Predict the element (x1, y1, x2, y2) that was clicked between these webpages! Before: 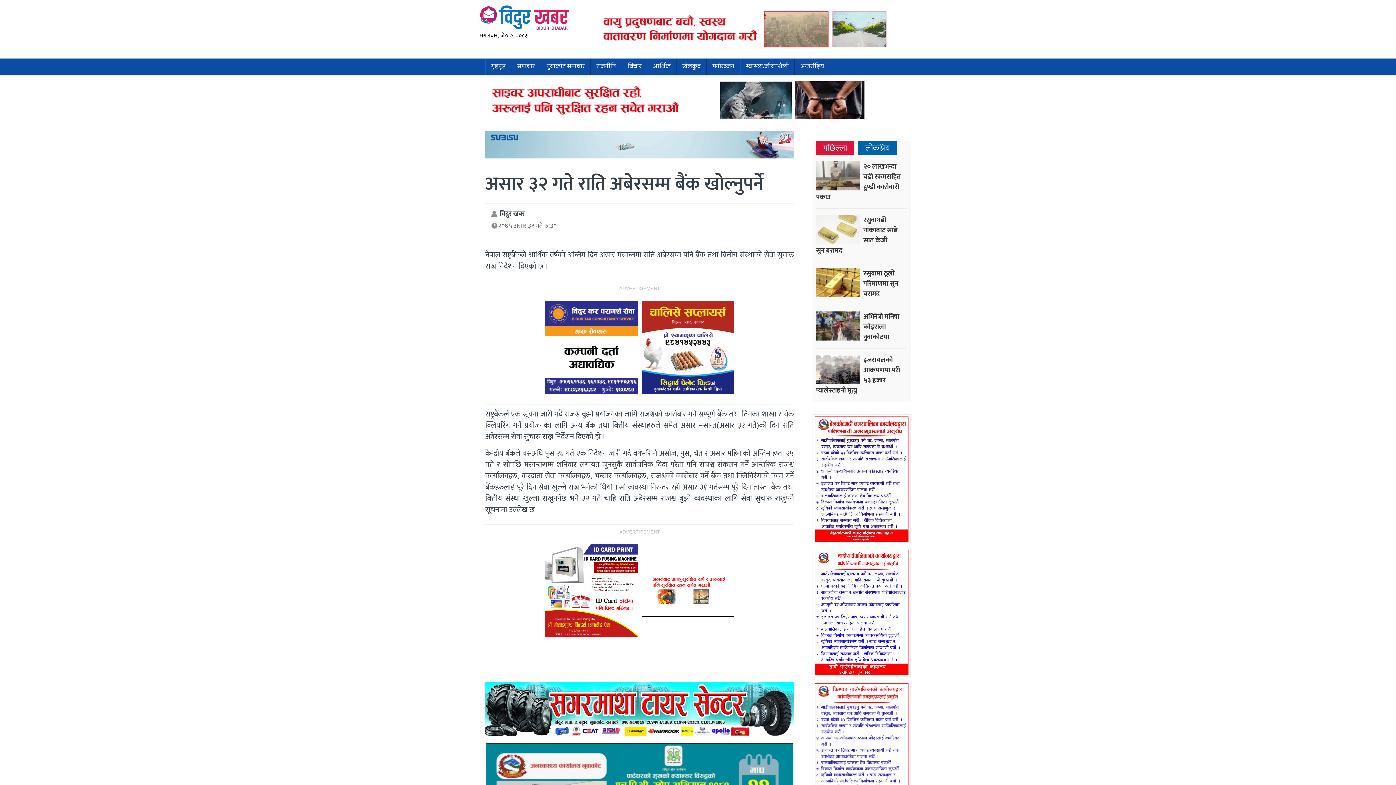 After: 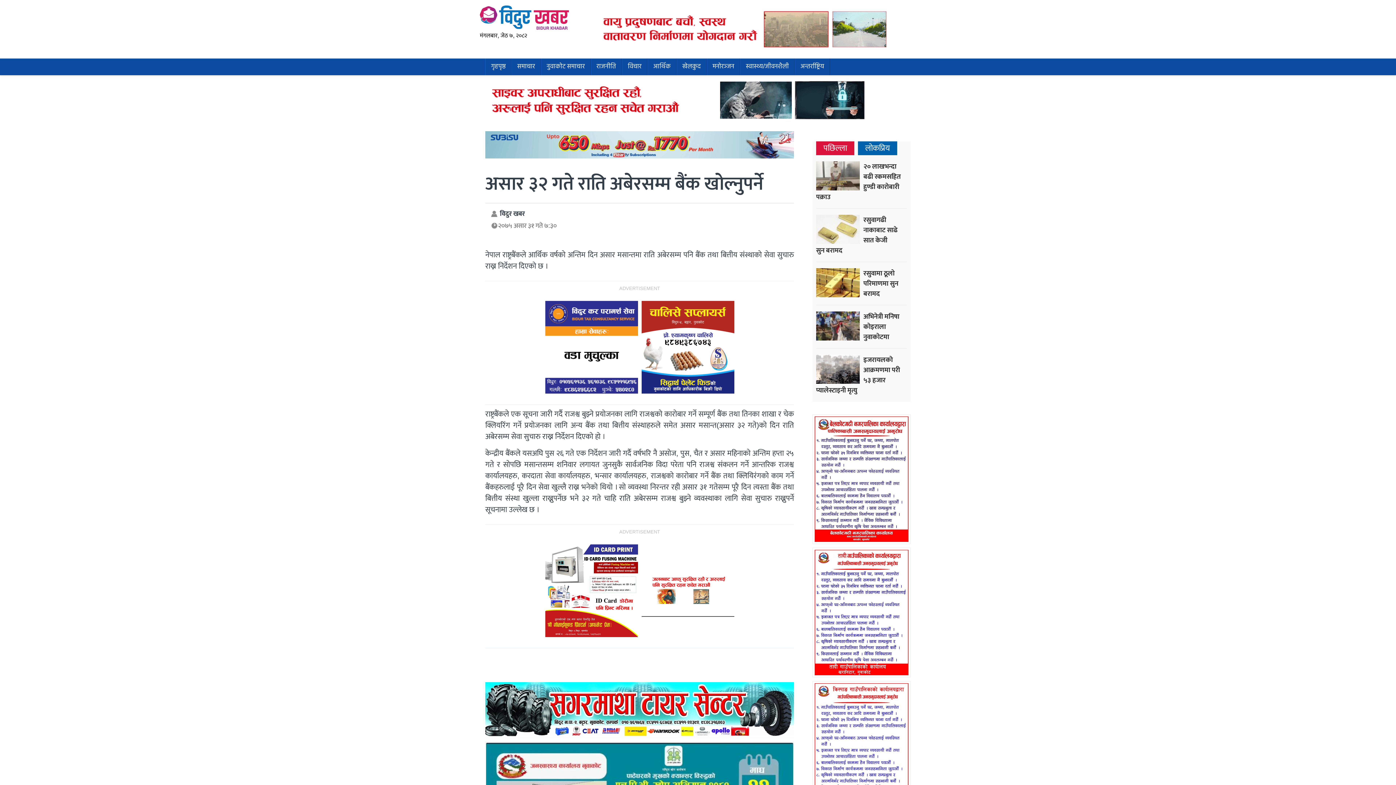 Action: bbox: (545, 341, 641, 353)